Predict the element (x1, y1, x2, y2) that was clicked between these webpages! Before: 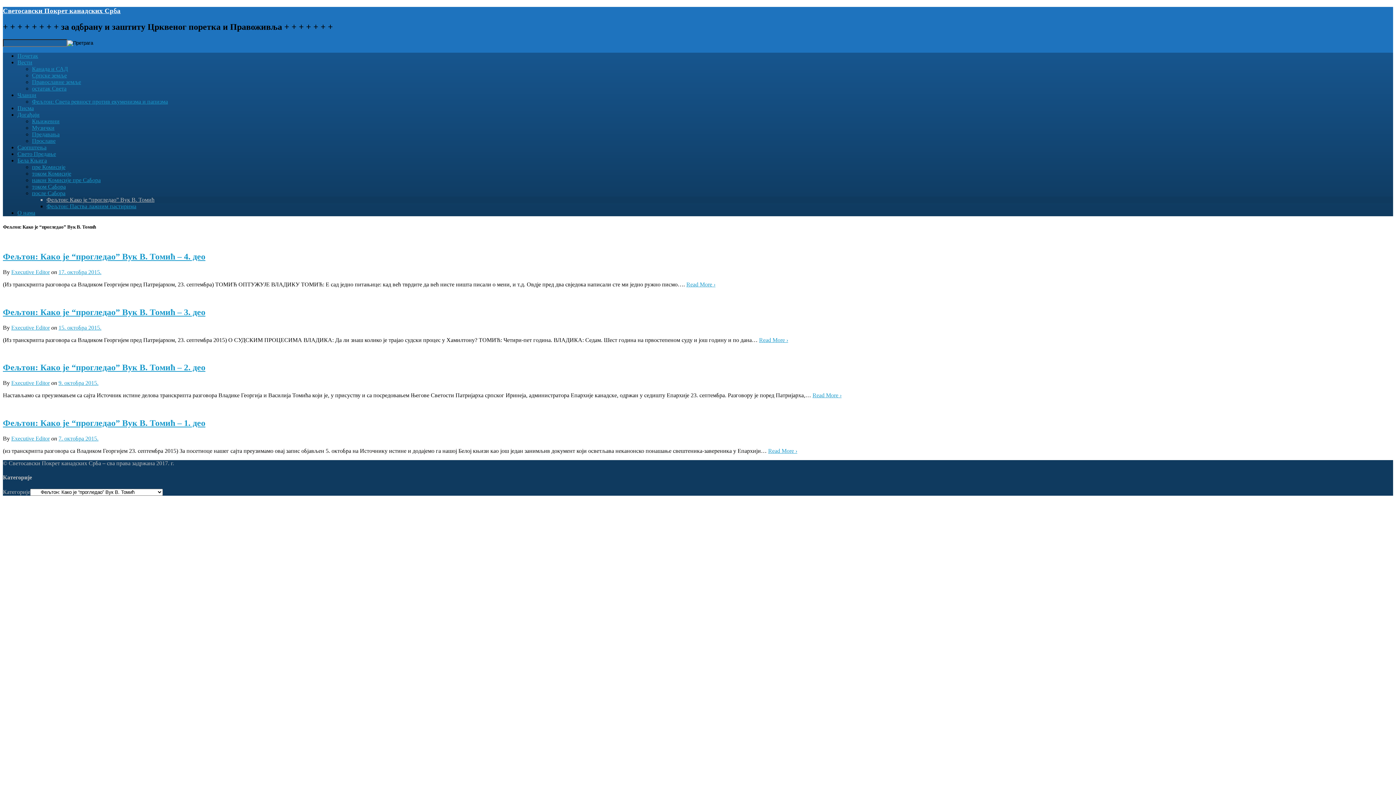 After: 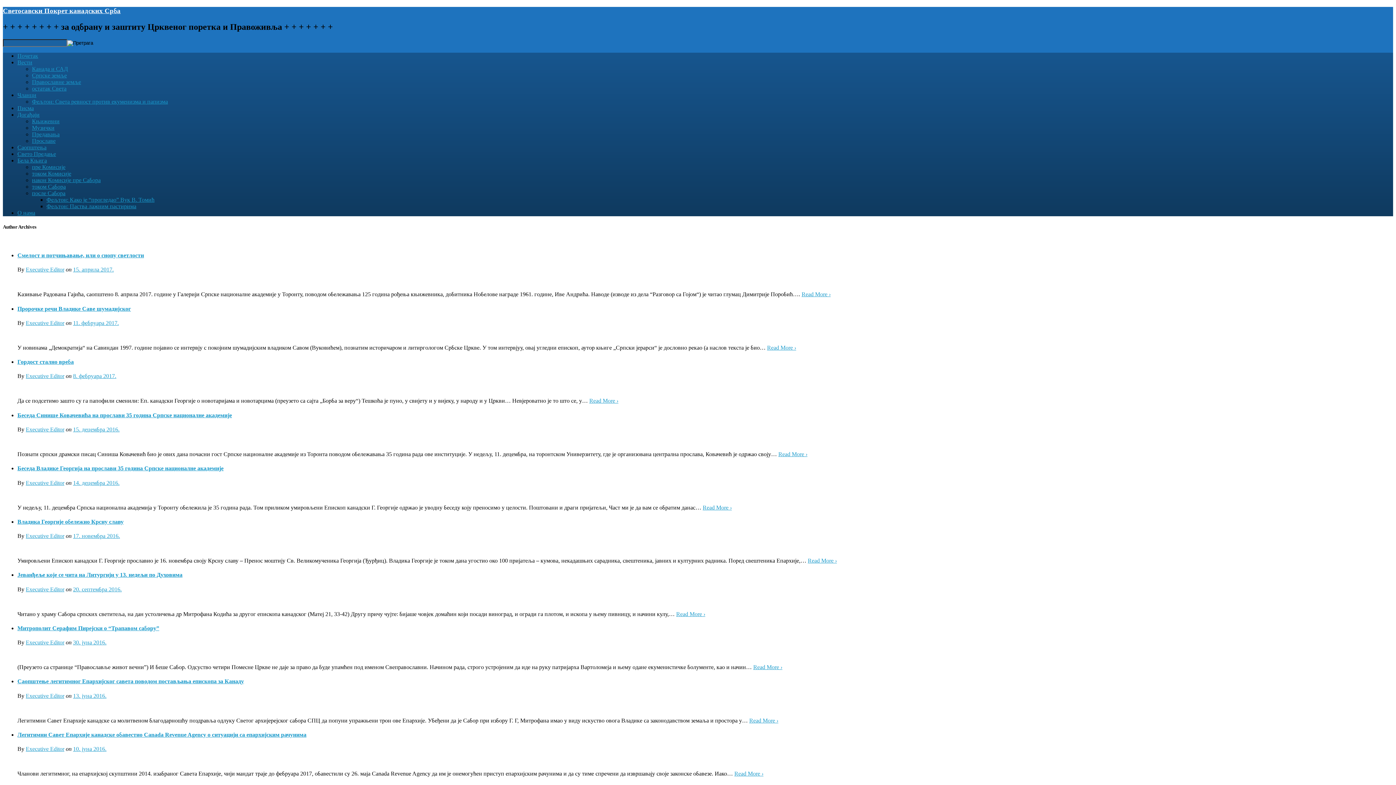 Action: bbox: (11, 268, 49, 275) label: Executive Editor